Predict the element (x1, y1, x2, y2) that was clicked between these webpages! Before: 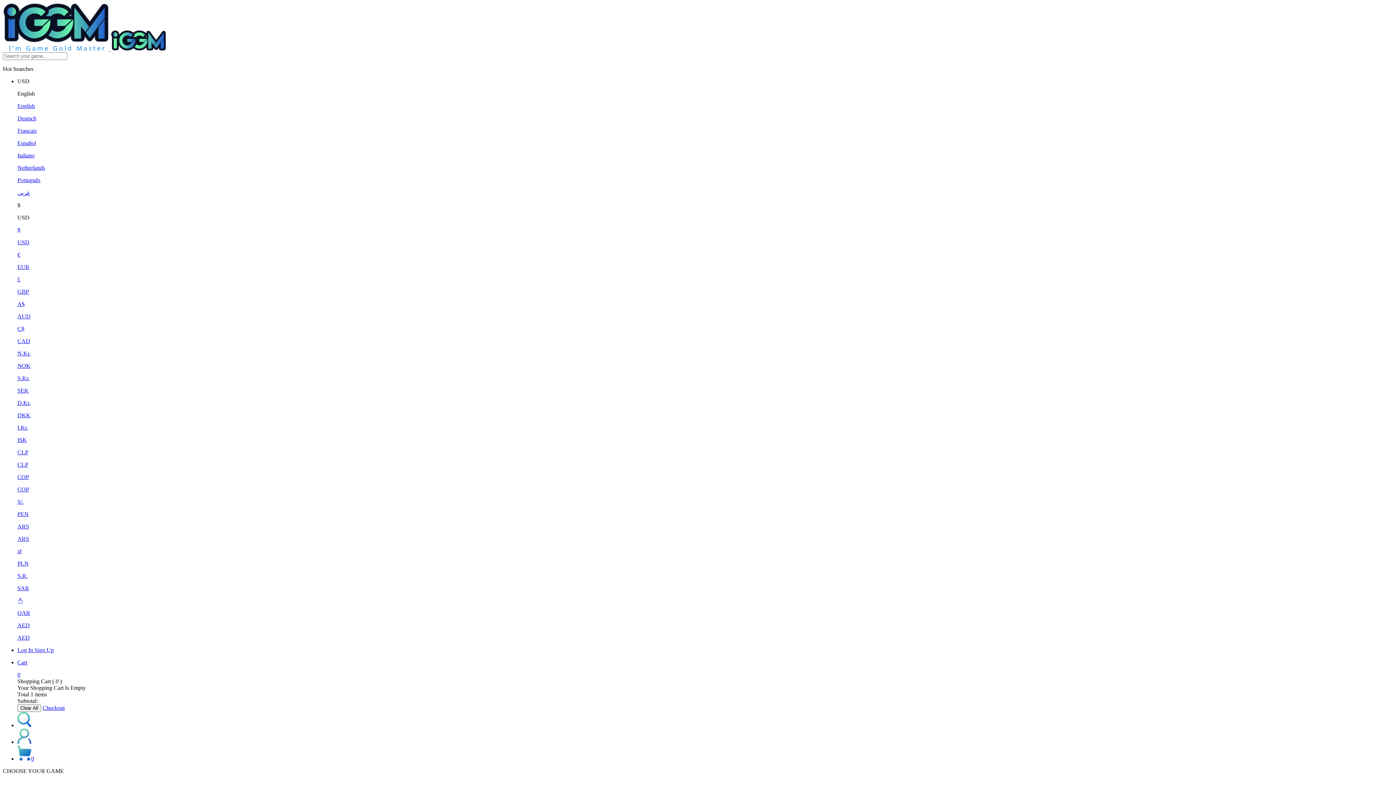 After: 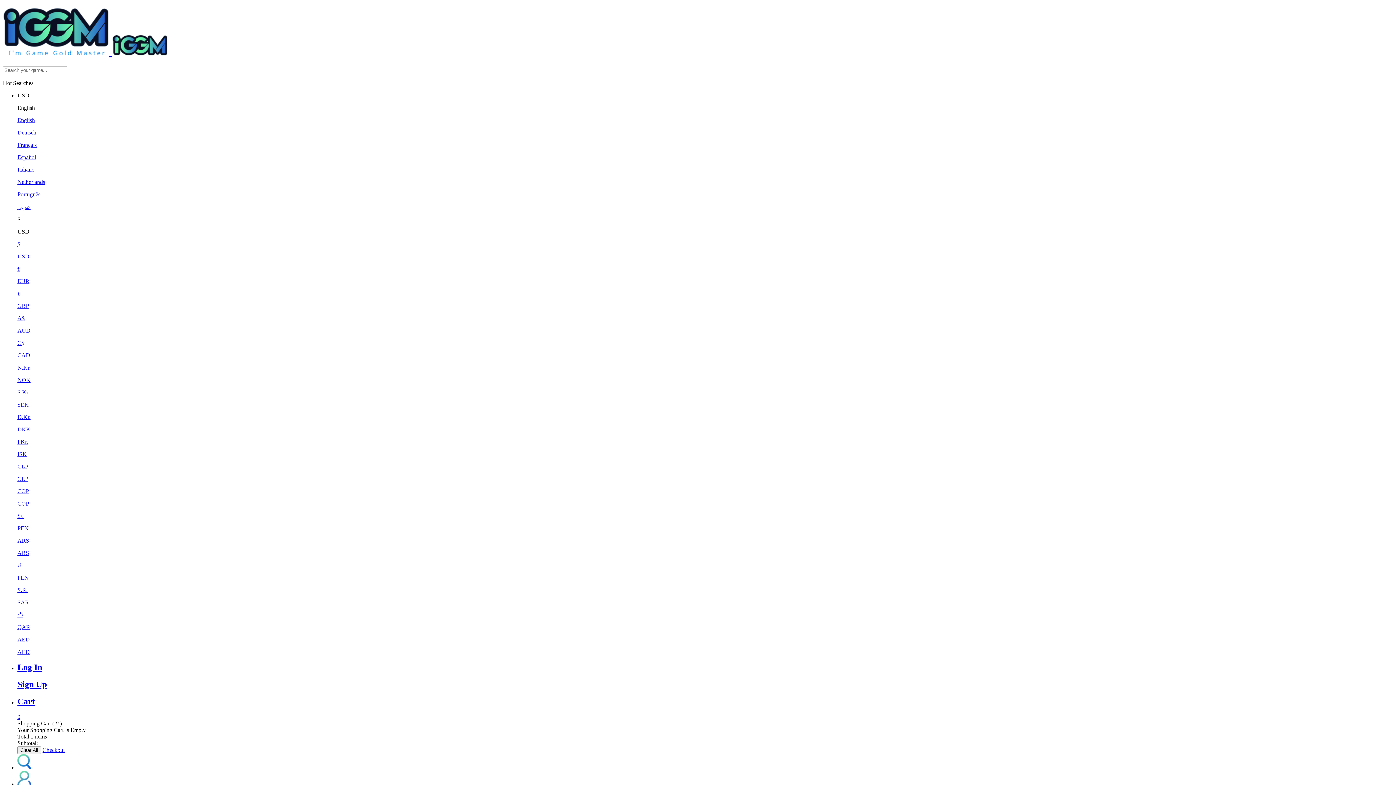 Action: label:   bbox: (2, 45, 166, 52)